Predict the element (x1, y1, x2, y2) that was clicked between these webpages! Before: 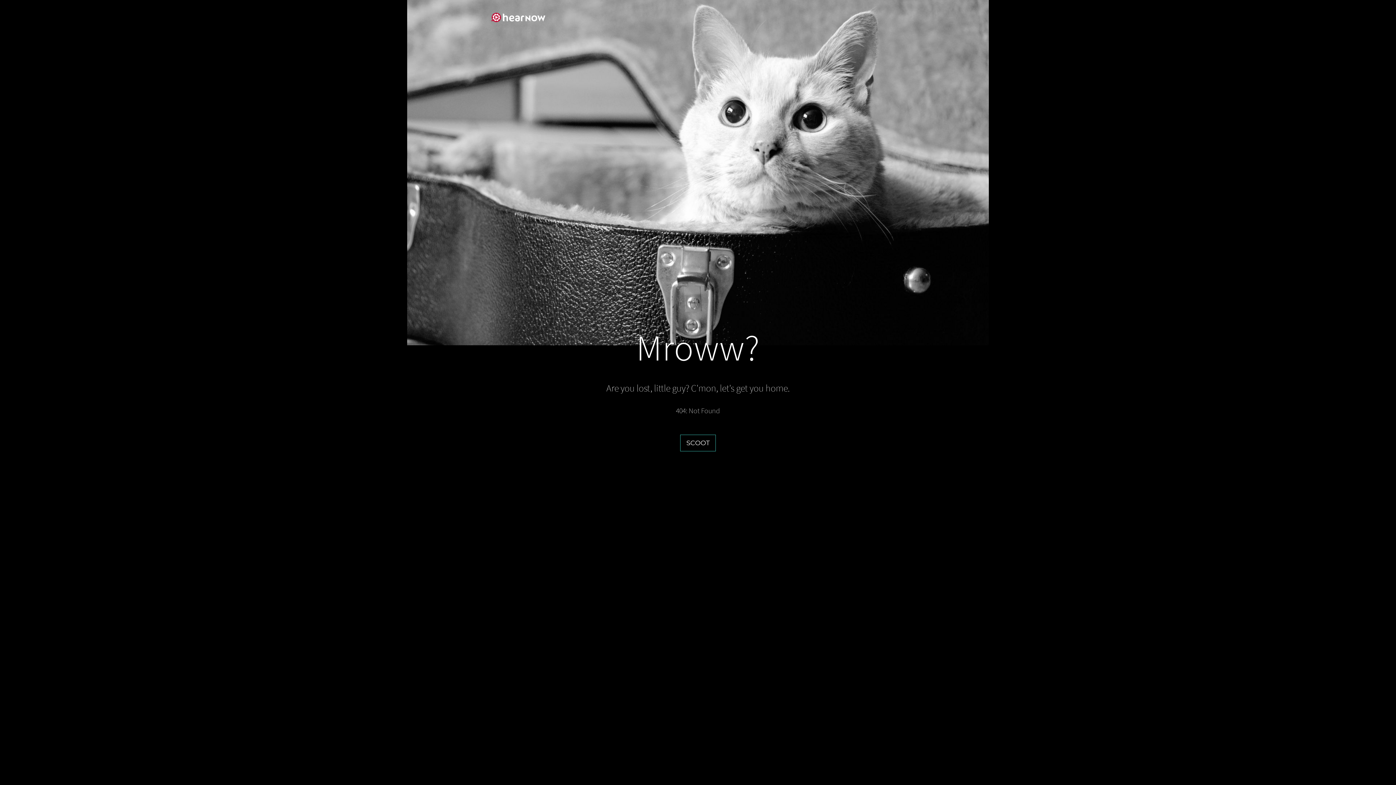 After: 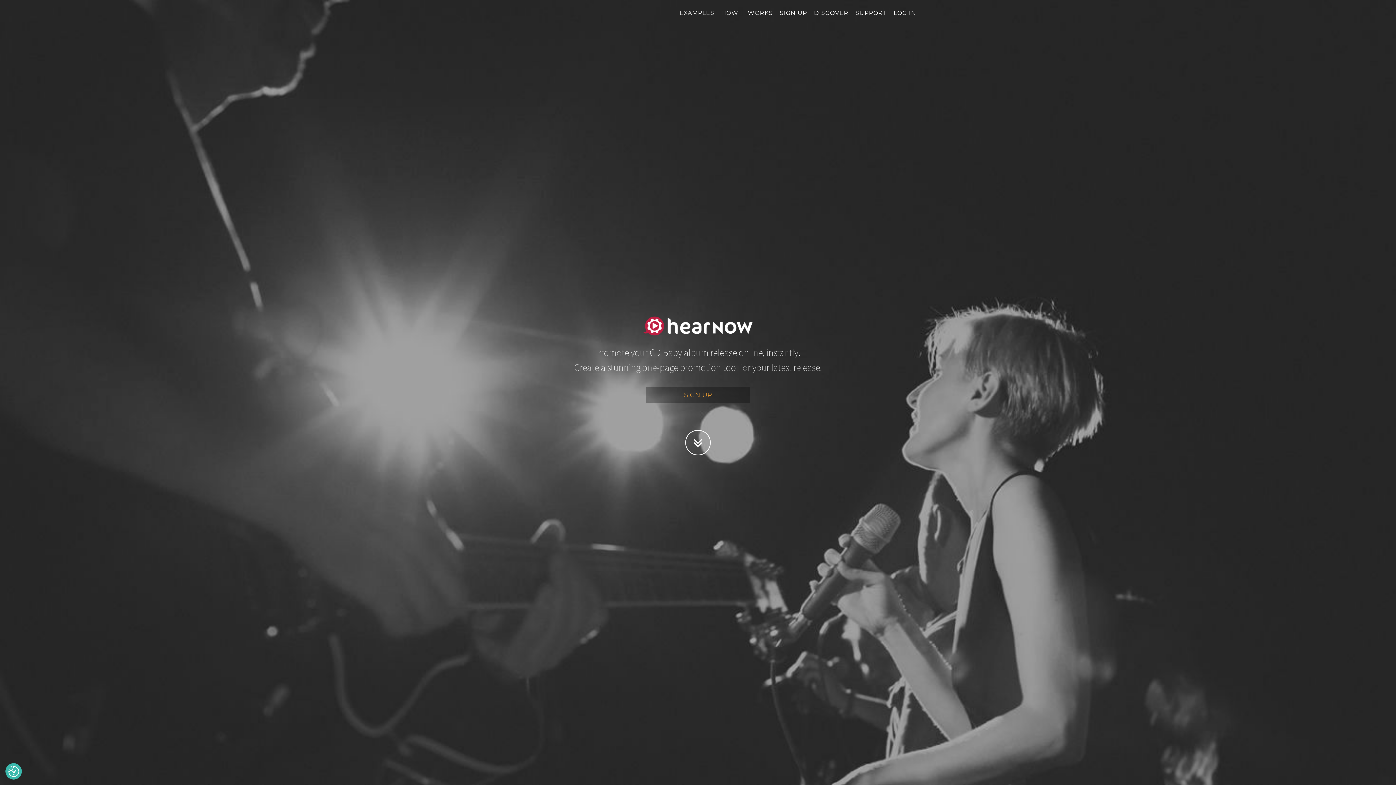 Action: bbox: (485, 7, 550, 25)